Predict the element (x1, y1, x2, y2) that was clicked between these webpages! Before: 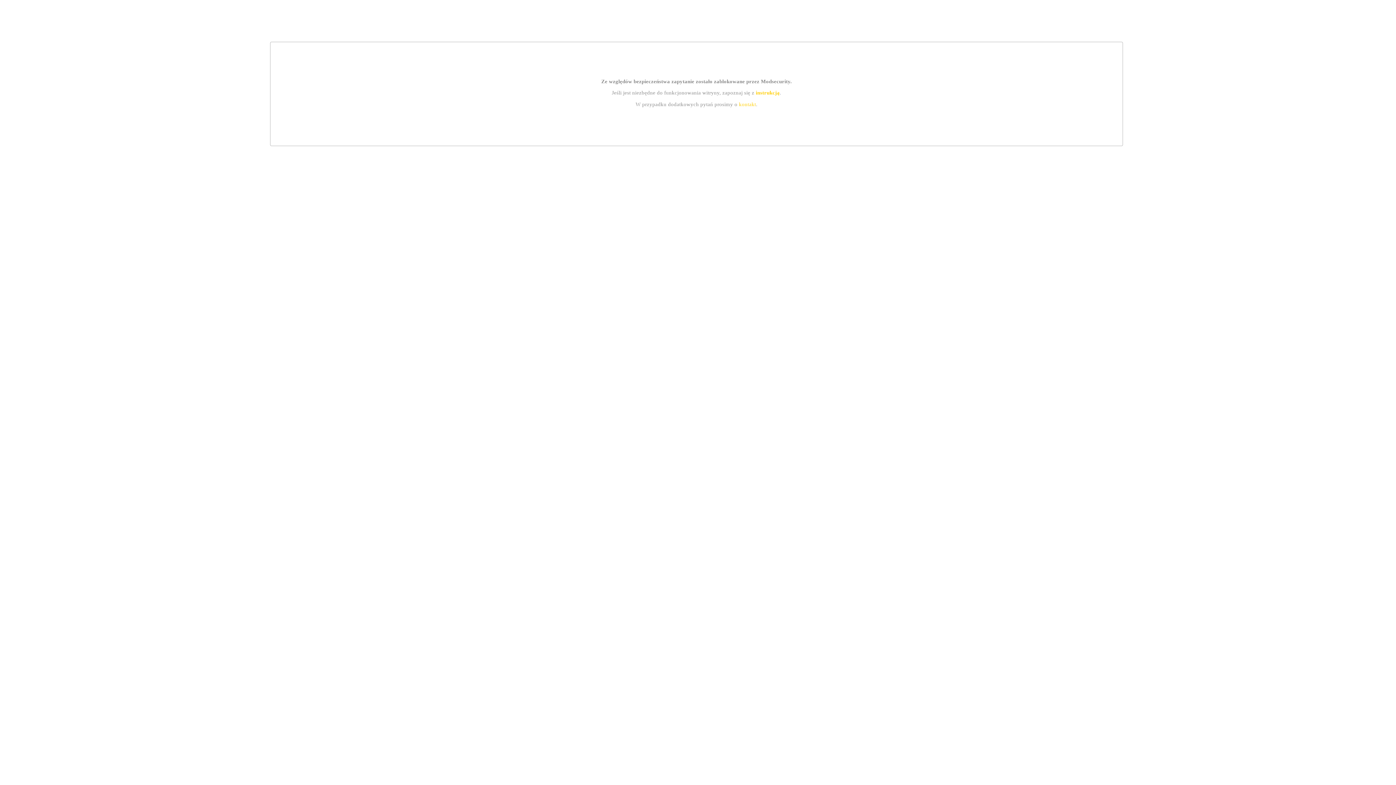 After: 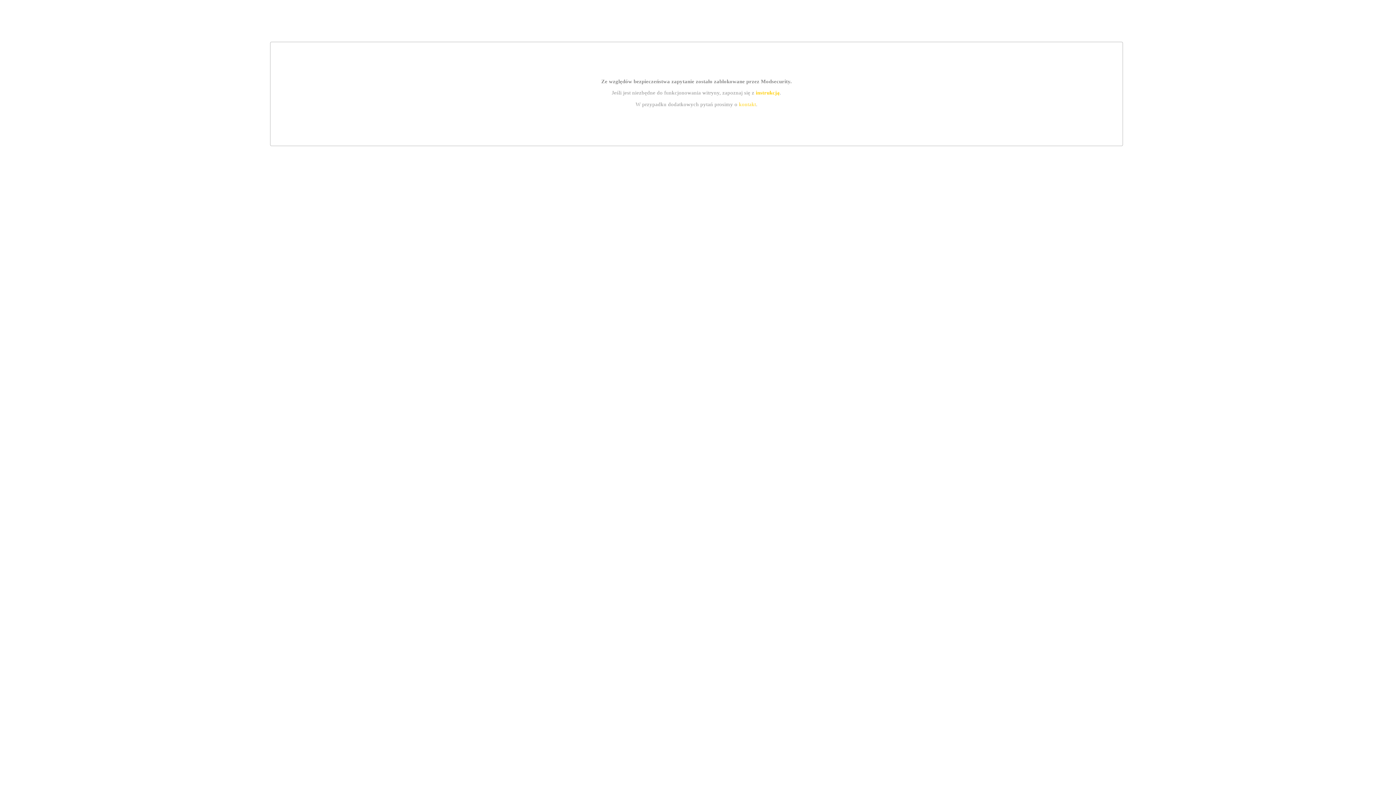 Action: bbox: (739, 101, 756, 107) label: kontakt